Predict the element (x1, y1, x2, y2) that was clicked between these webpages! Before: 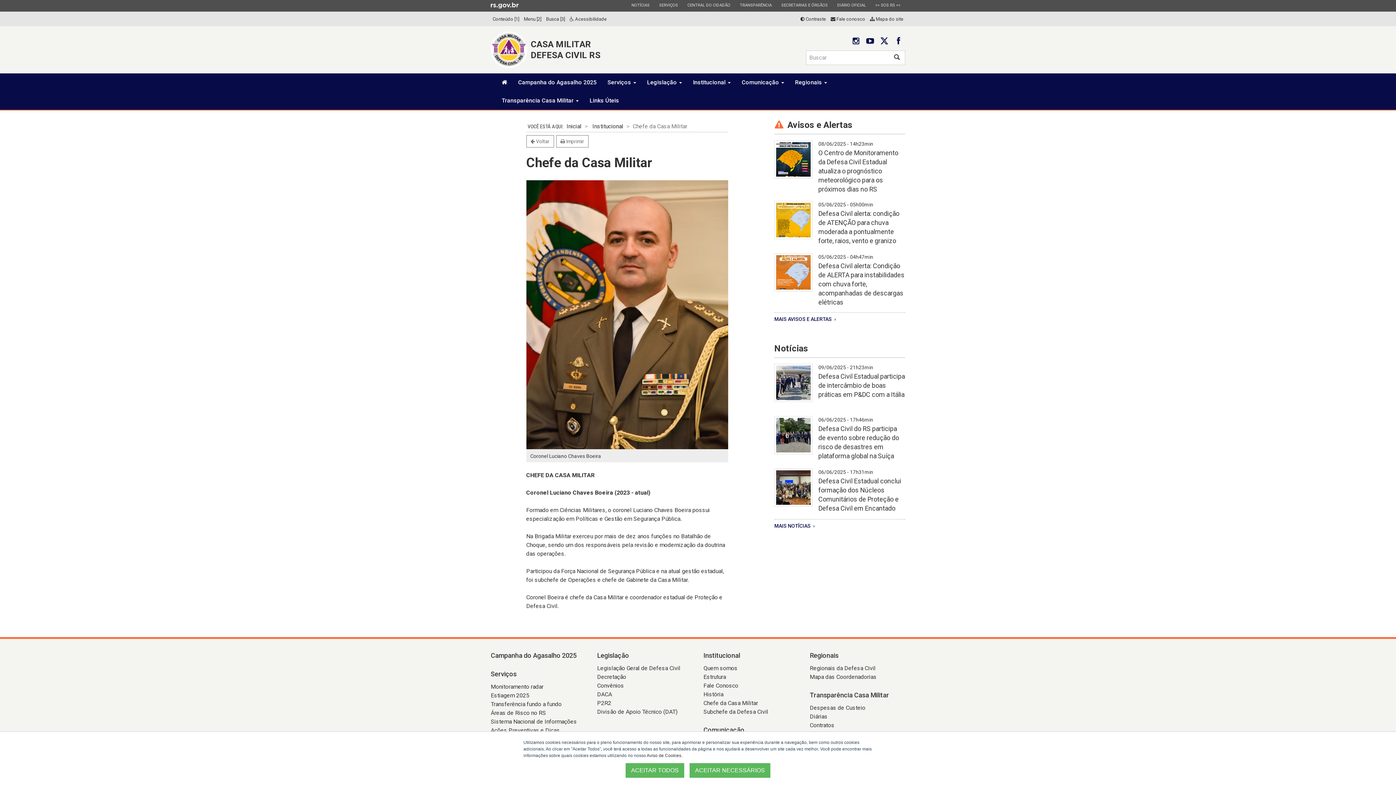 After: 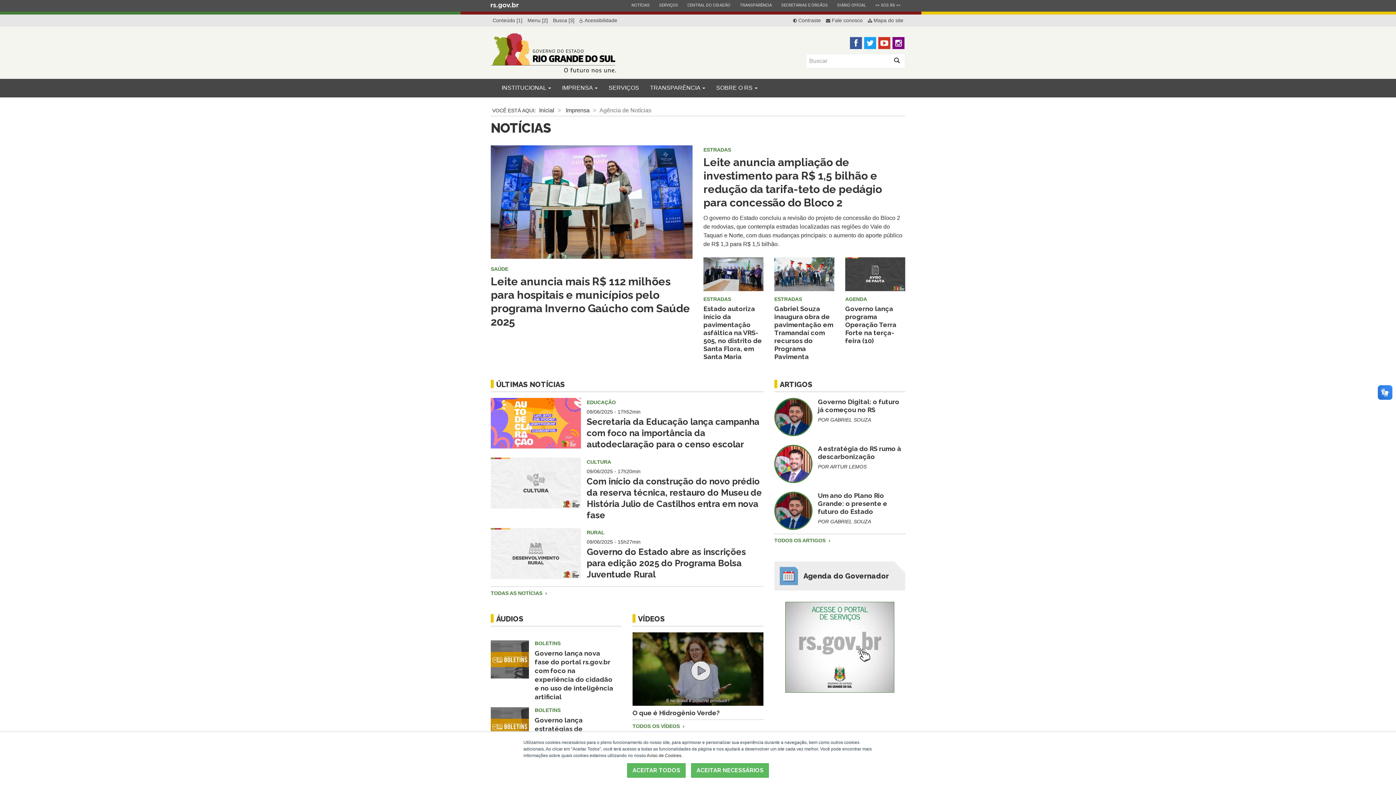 Action: bbox: (626, 0, 654, 10) label: ESTADO
NOTÍCIAS